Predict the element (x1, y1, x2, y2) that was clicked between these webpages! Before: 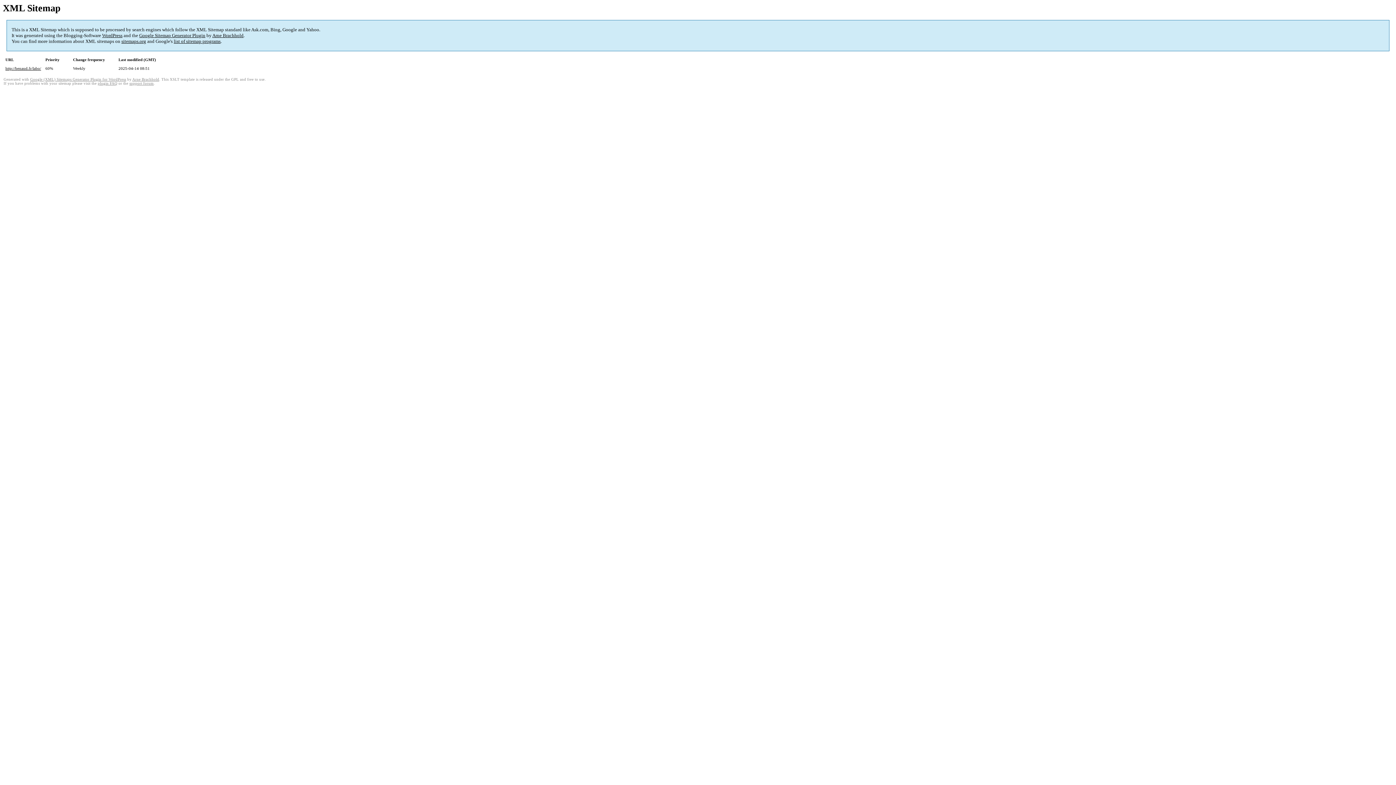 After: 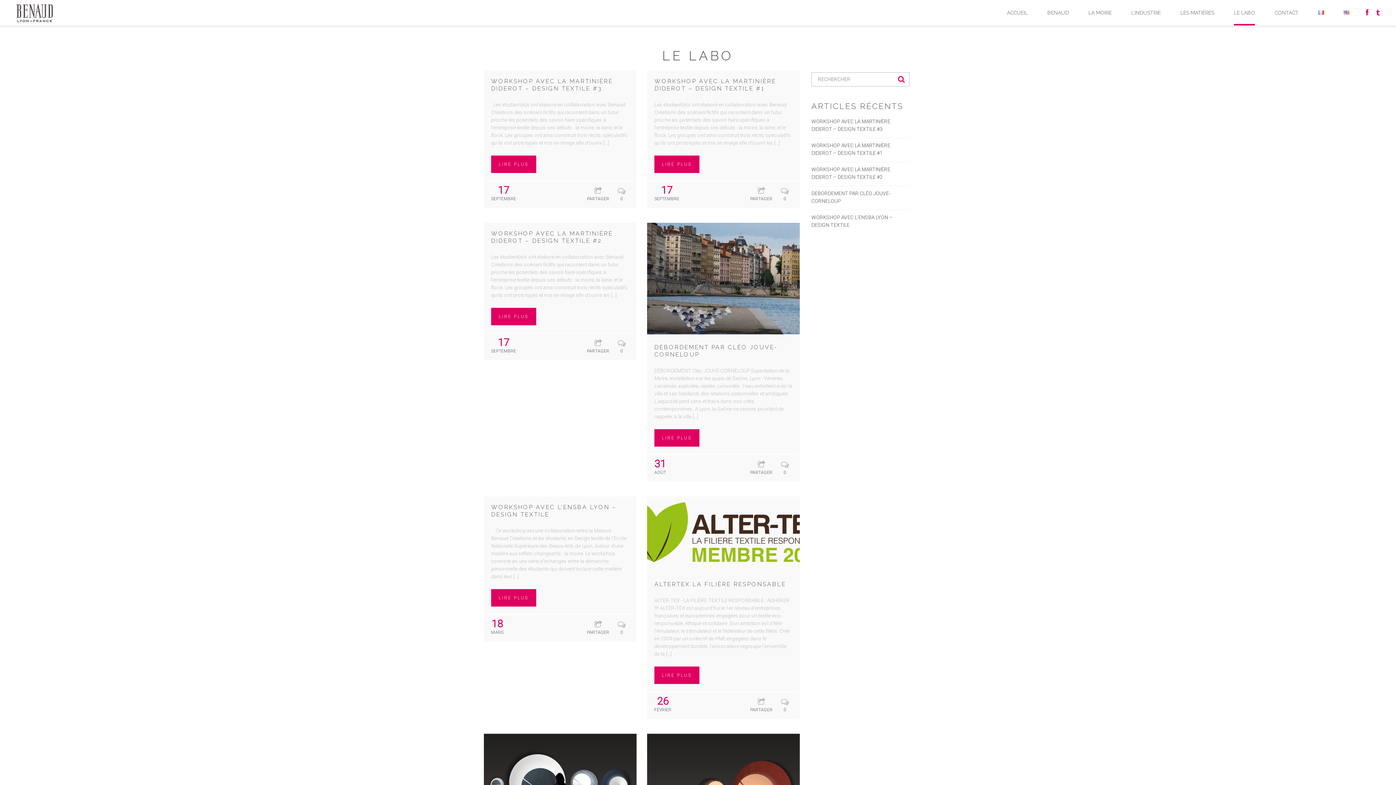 Action: label: http://benaud.fr/labo/ bbox: (5, 66, 41, 70)